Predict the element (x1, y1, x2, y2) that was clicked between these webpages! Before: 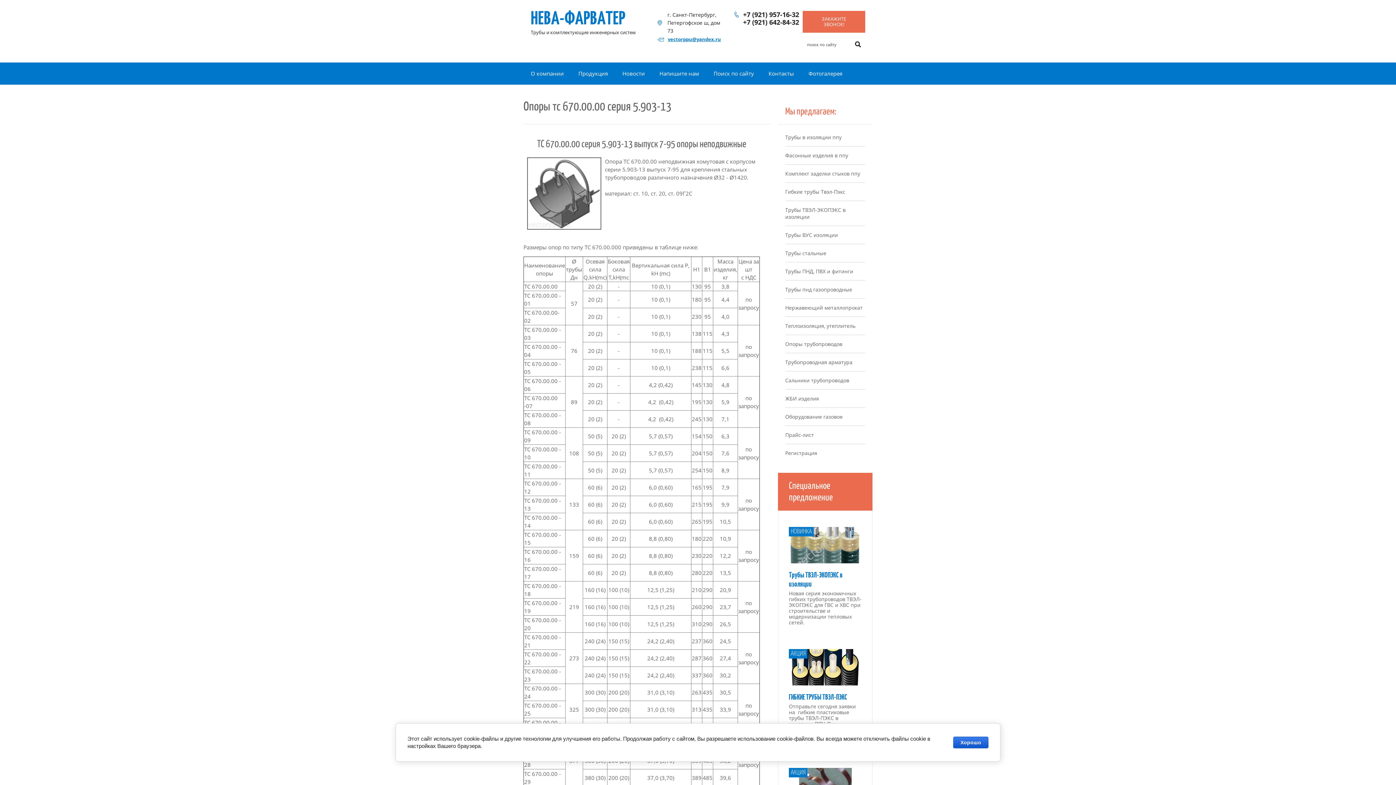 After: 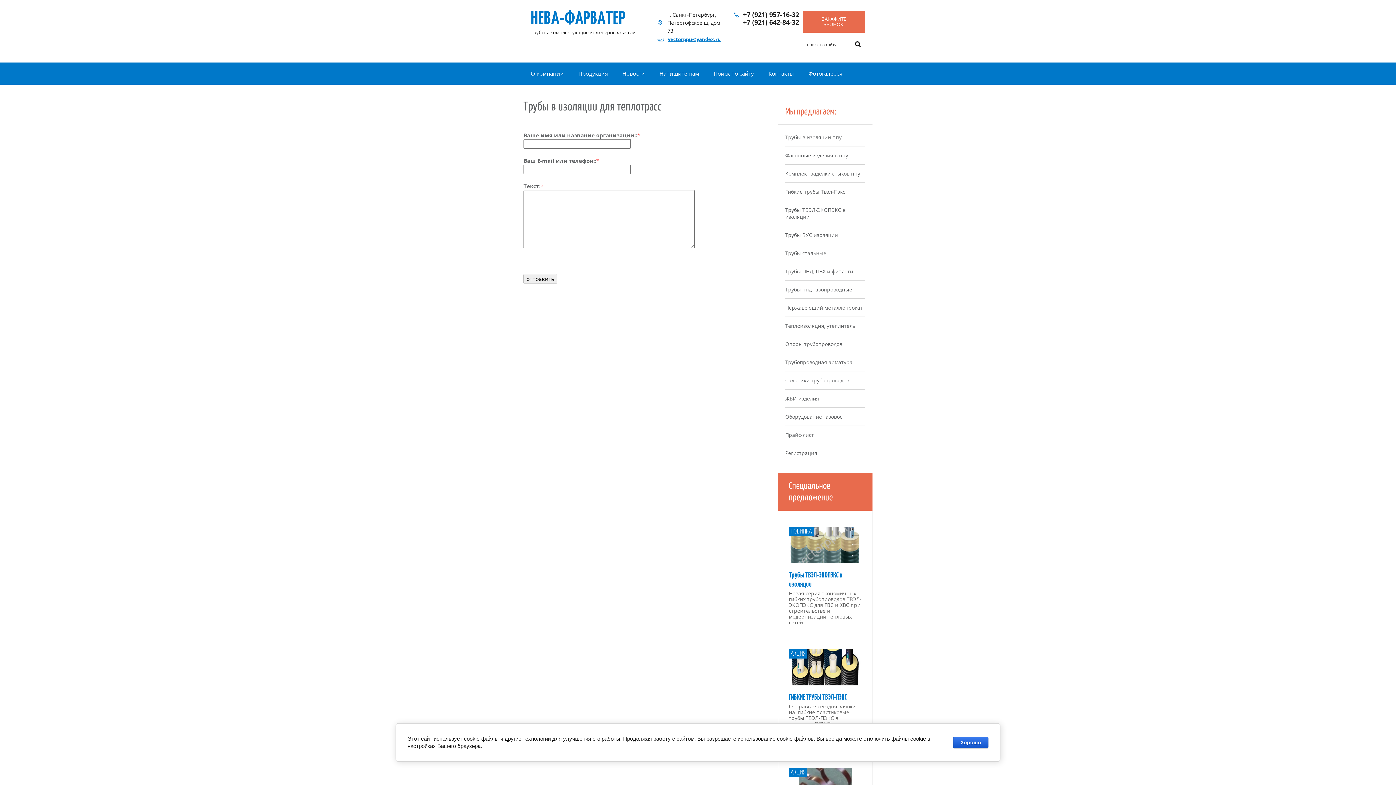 Action: label: Напишите нам bbox: (652, 62, 706, 84)